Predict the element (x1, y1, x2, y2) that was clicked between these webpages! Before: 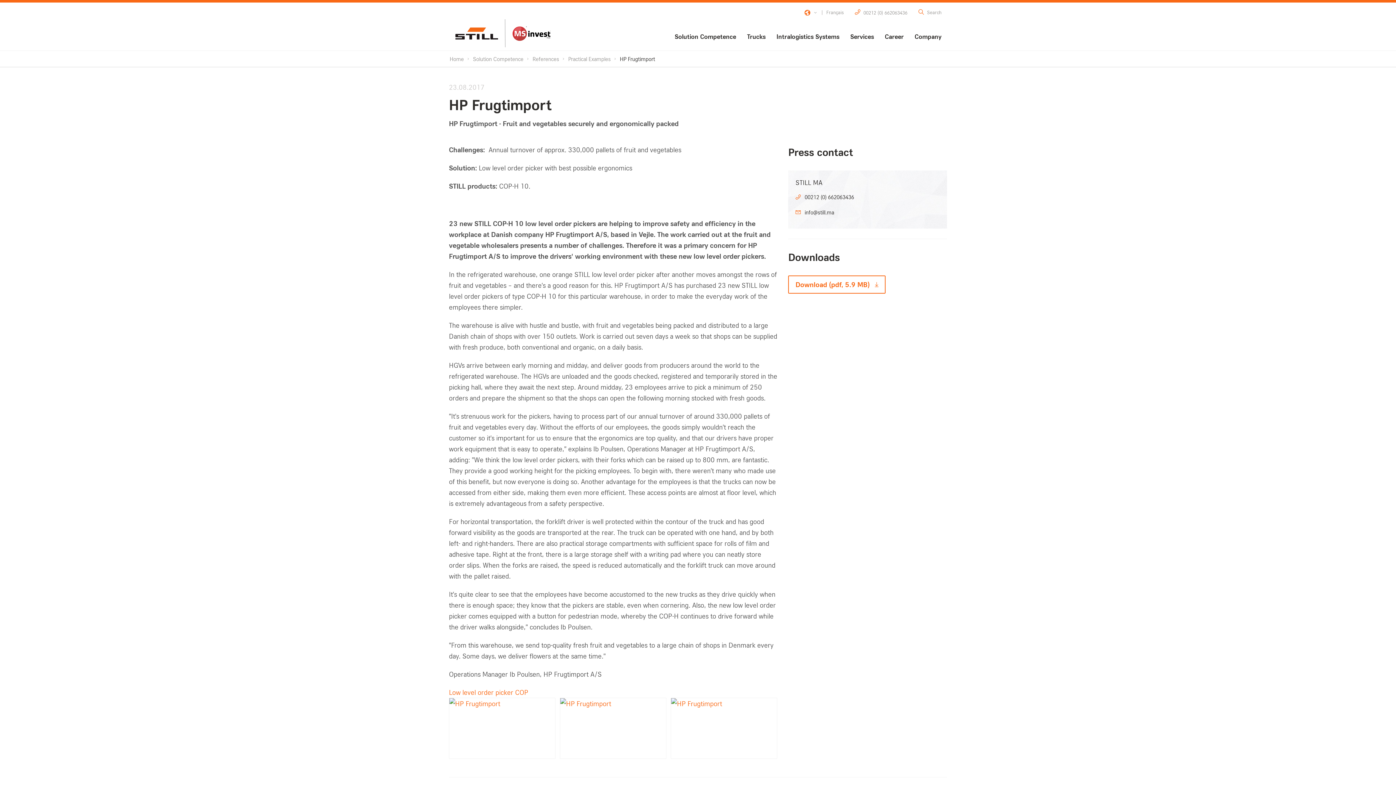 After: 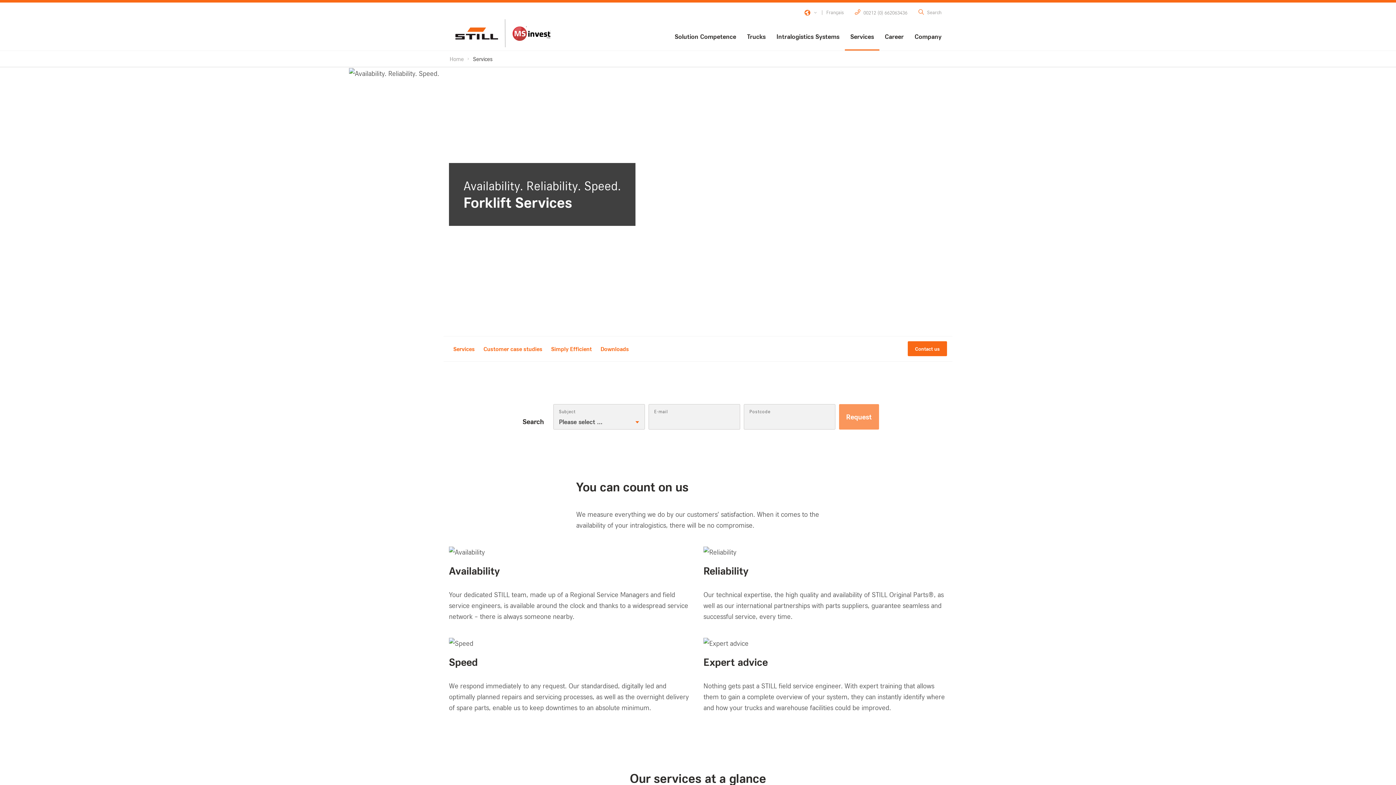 Action: bbox: (845, 21, 879, 50) label: Services